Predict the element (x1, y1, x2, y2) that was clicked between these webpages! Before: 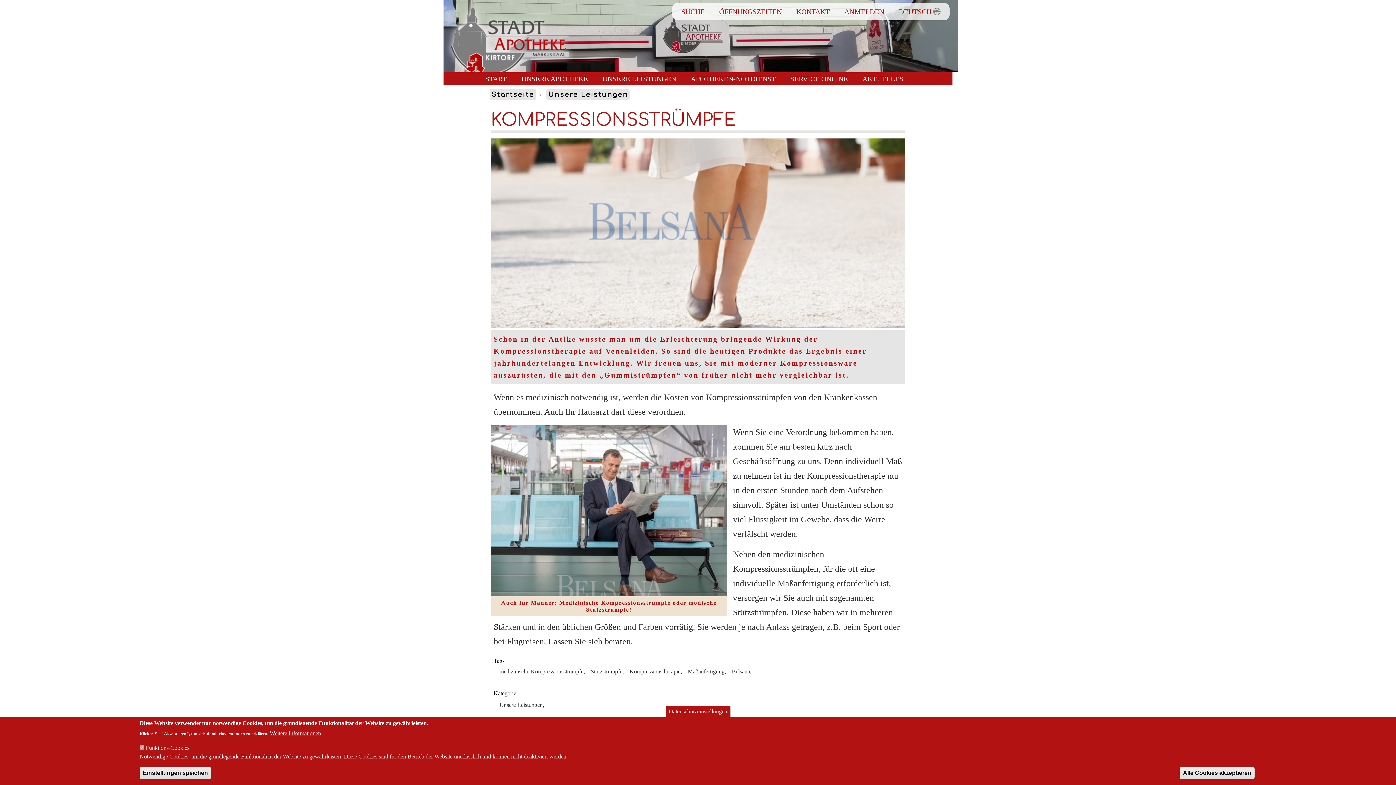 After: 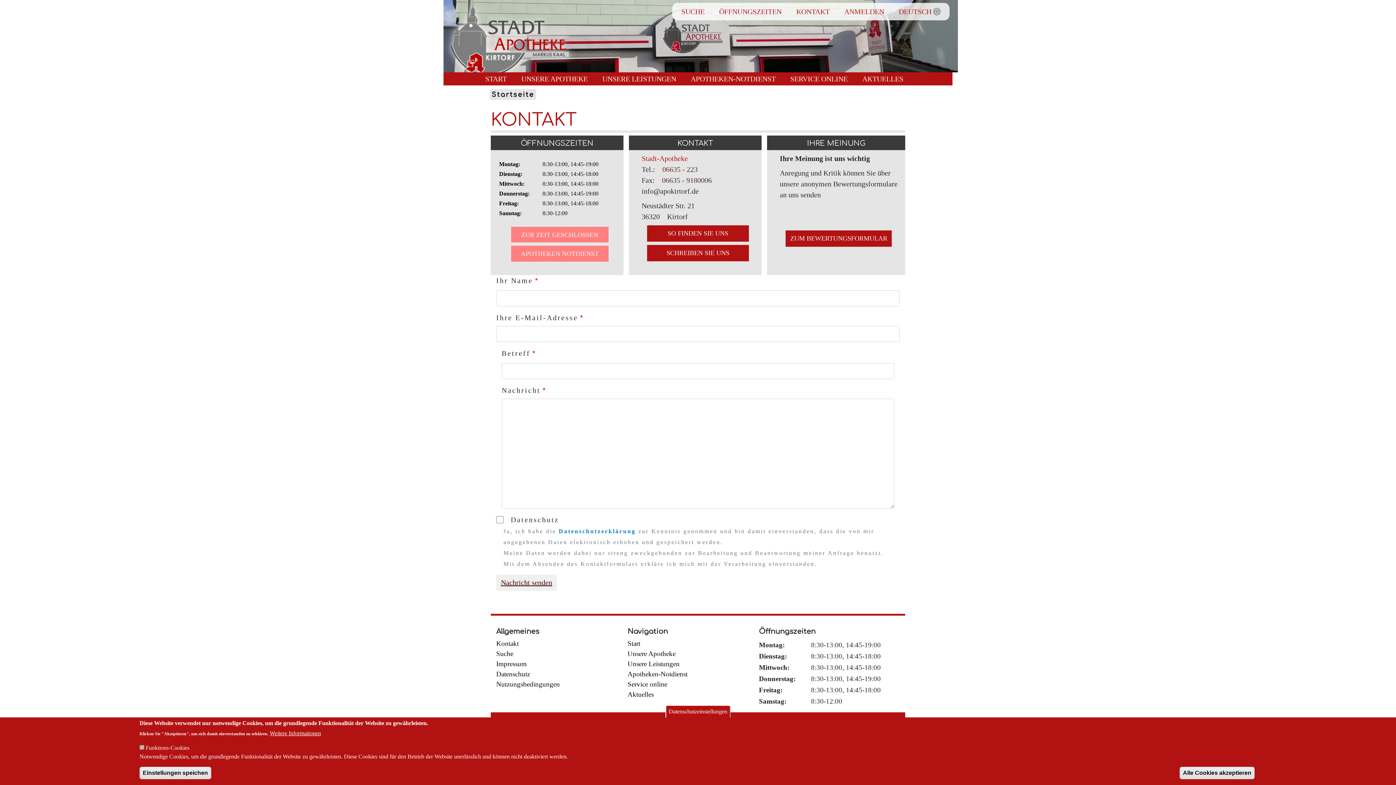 Action: bbox: (789, 4, 837, 18) label: KONTAKT